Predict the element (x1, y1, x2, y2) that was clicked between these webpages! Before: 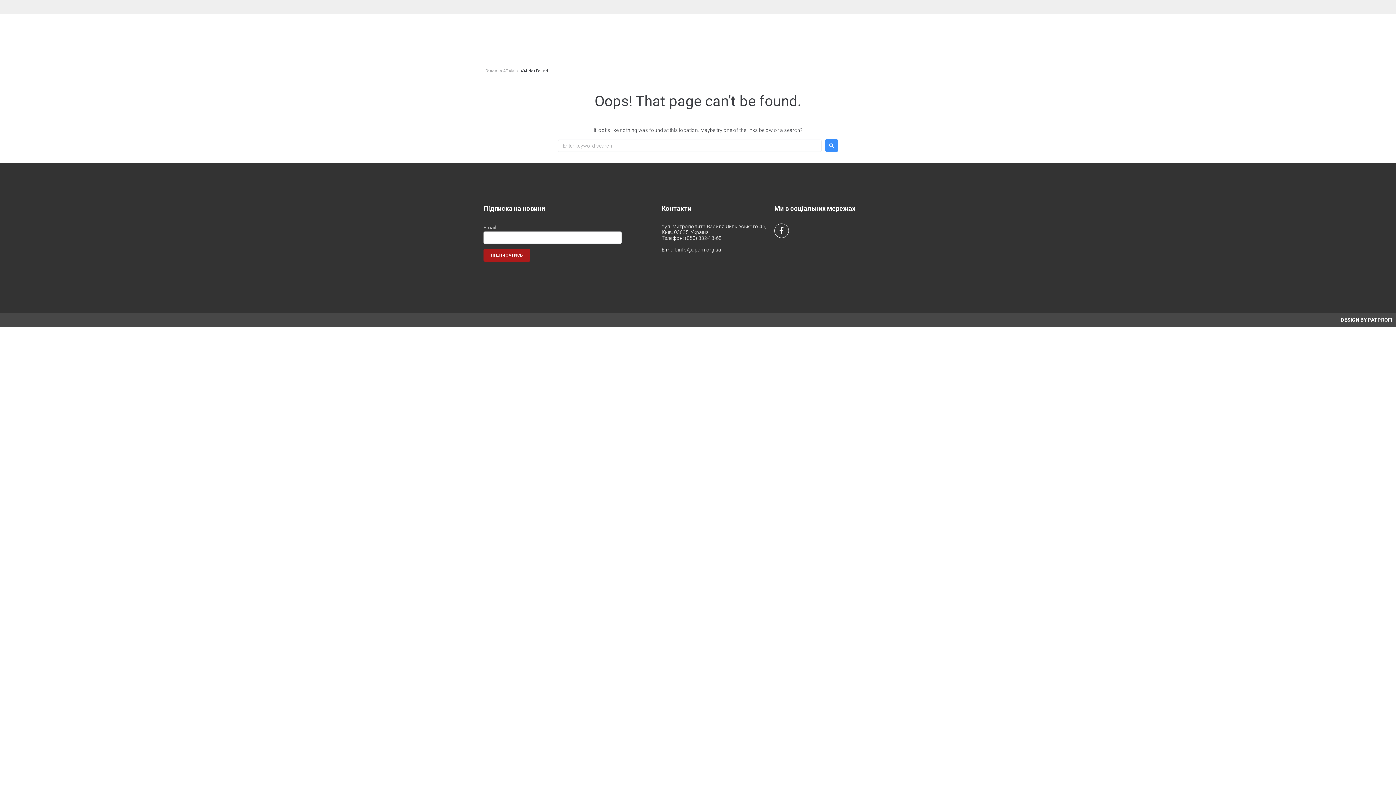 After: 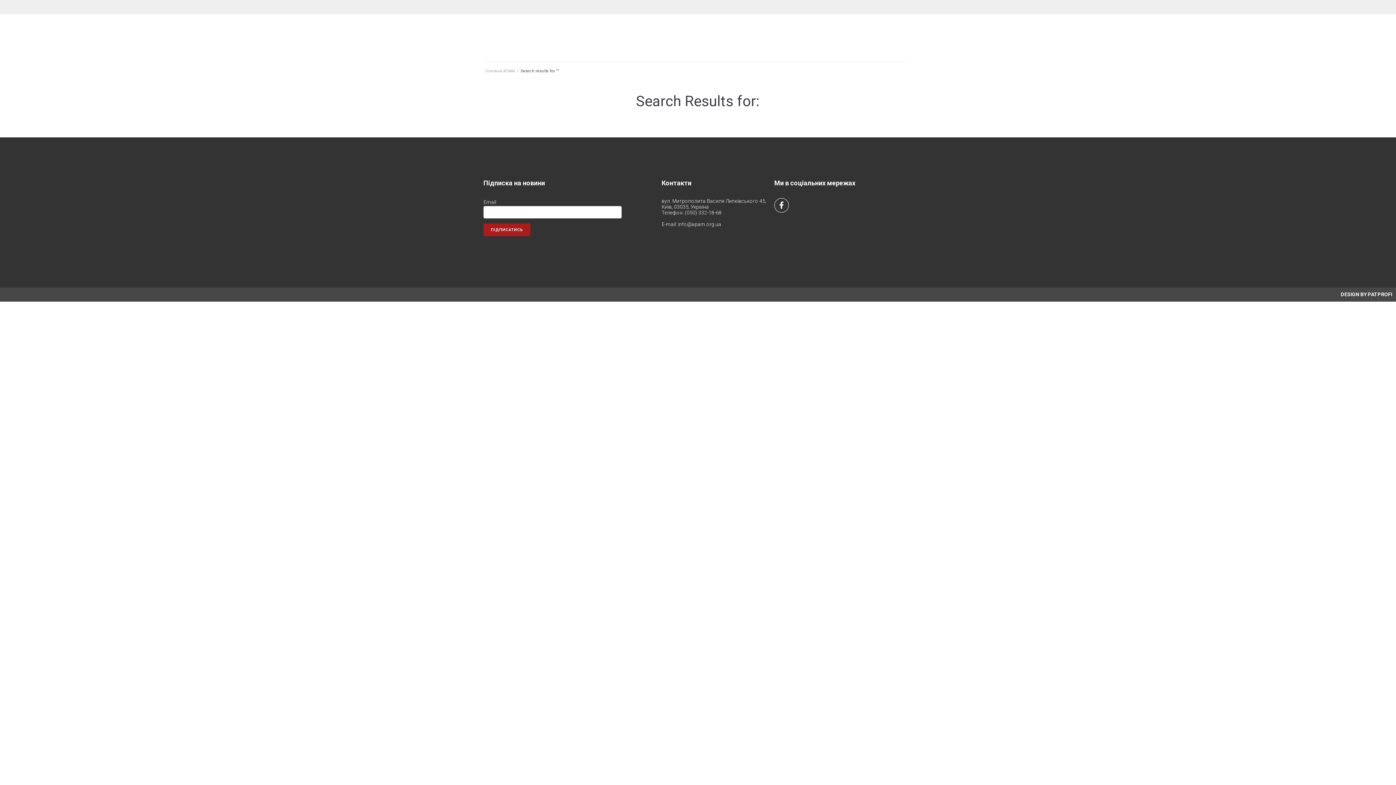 Action: bbox: (825, 139, 838, 152)